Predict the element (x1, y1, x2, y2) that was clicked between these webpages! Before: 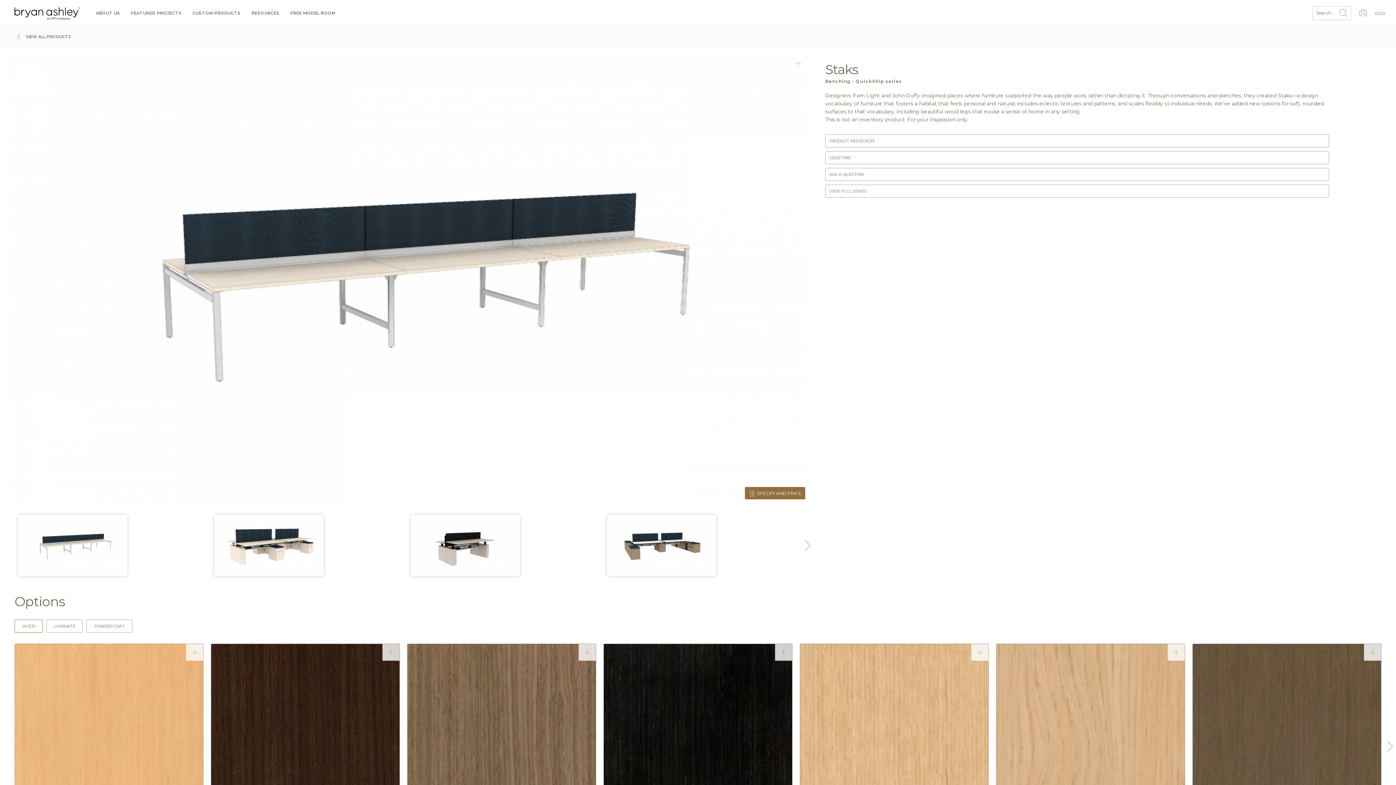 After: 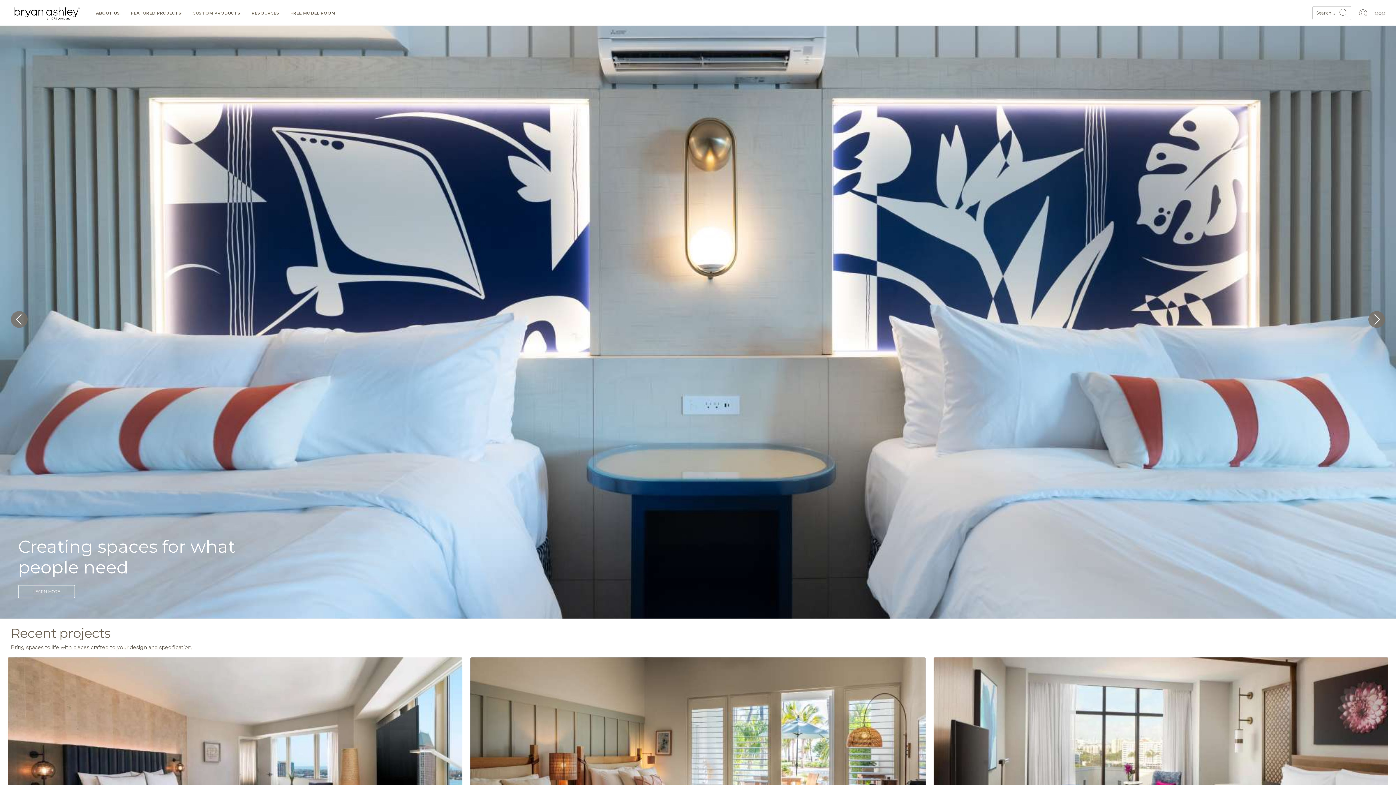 Action: bbox: (14, 7, 80, 19)